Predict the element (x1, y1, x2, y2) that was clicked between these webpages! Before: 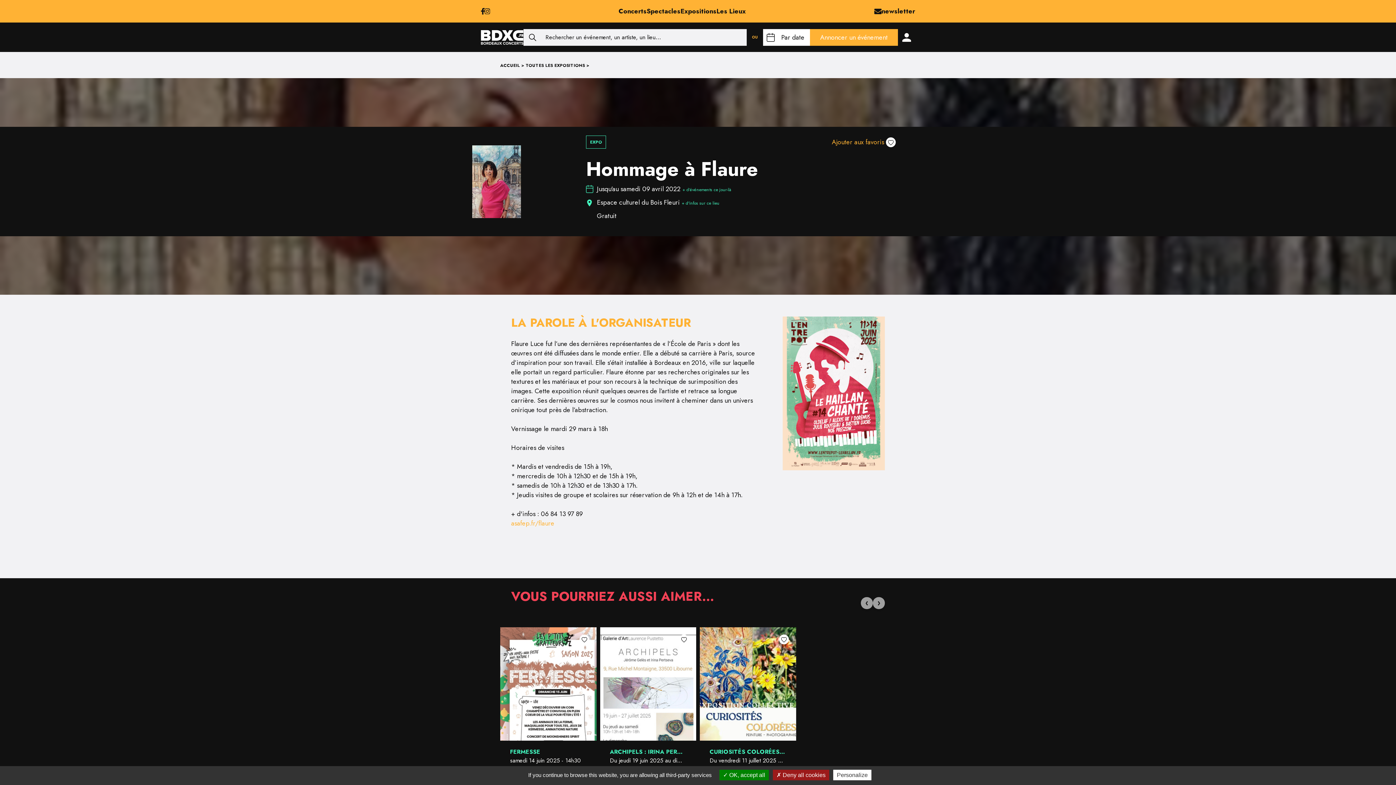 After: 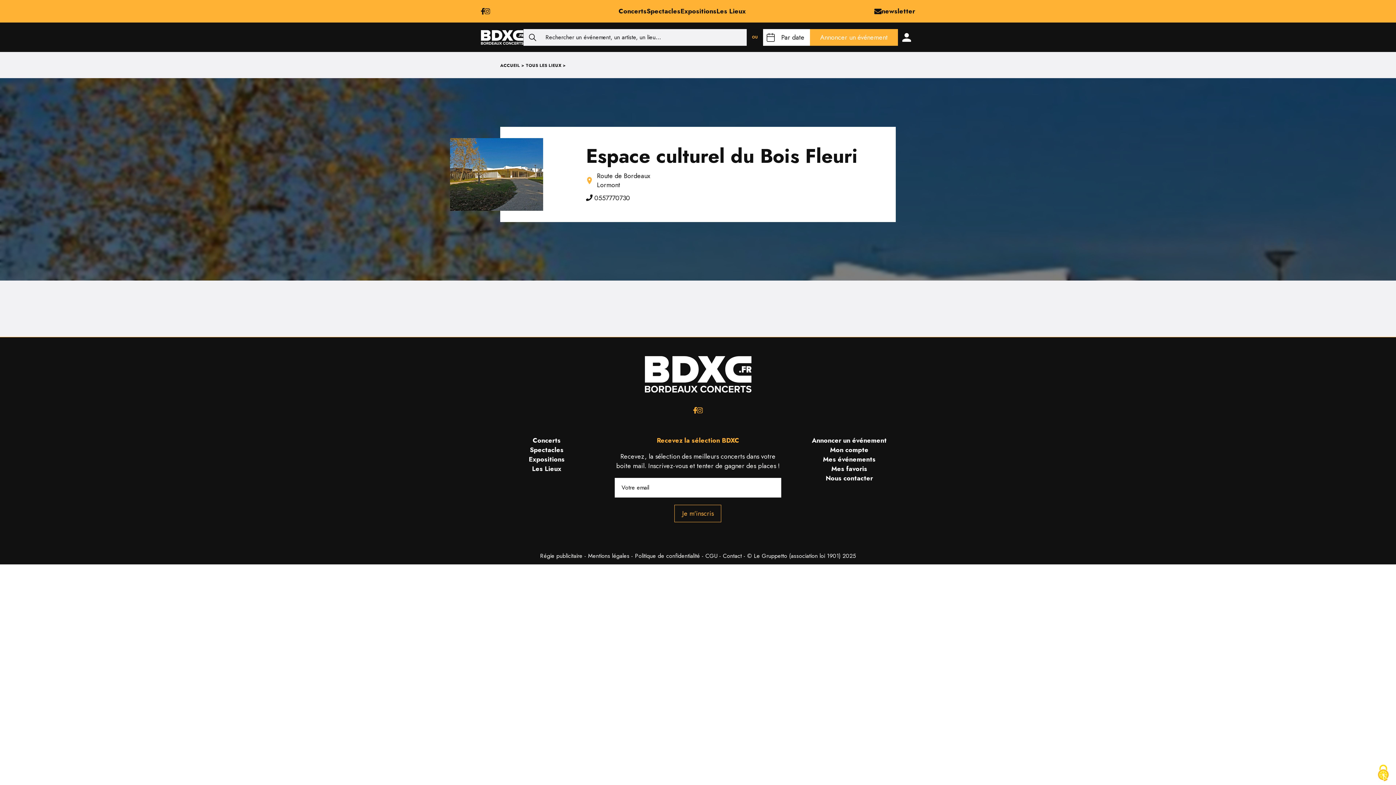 Action: bbox: (681, 200, 719, 206) label: + d'infos sur ce lieu